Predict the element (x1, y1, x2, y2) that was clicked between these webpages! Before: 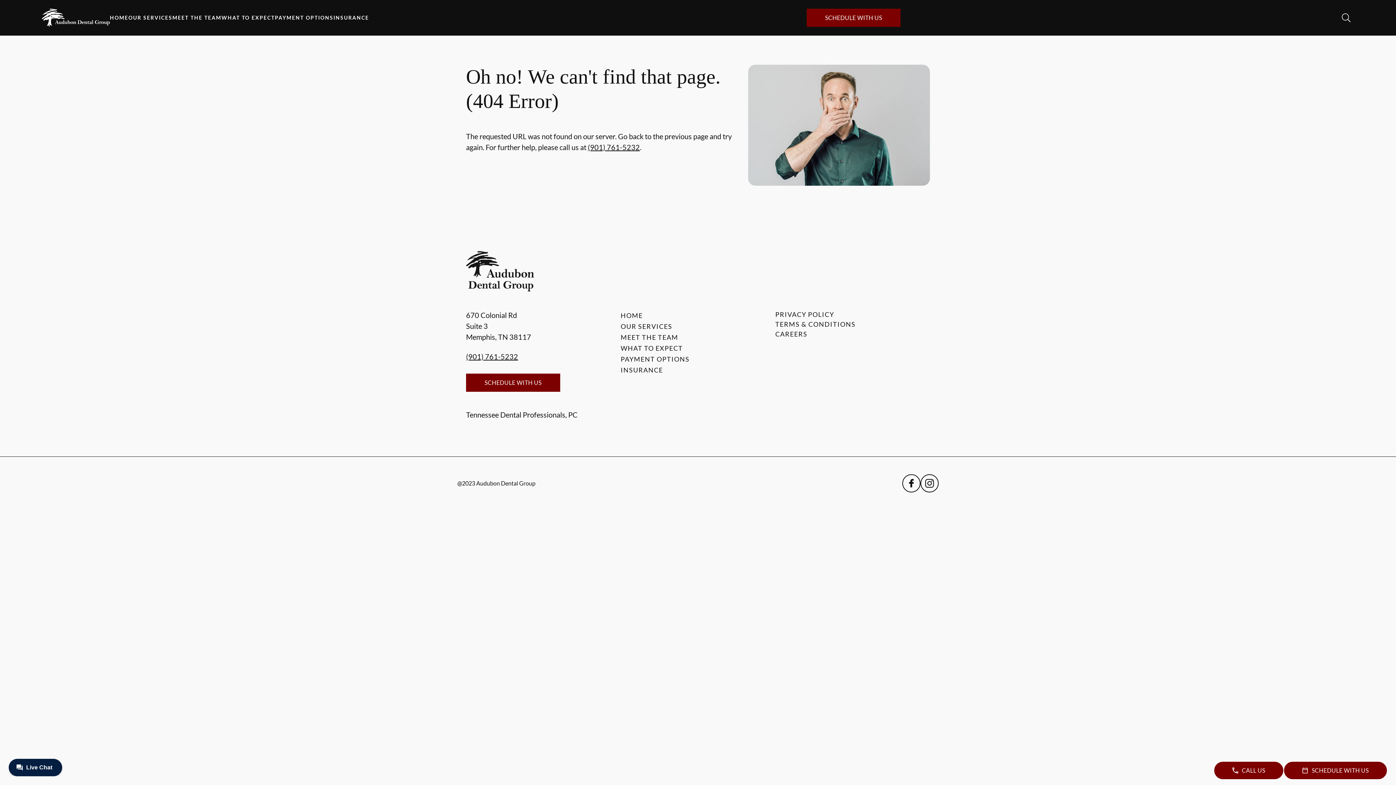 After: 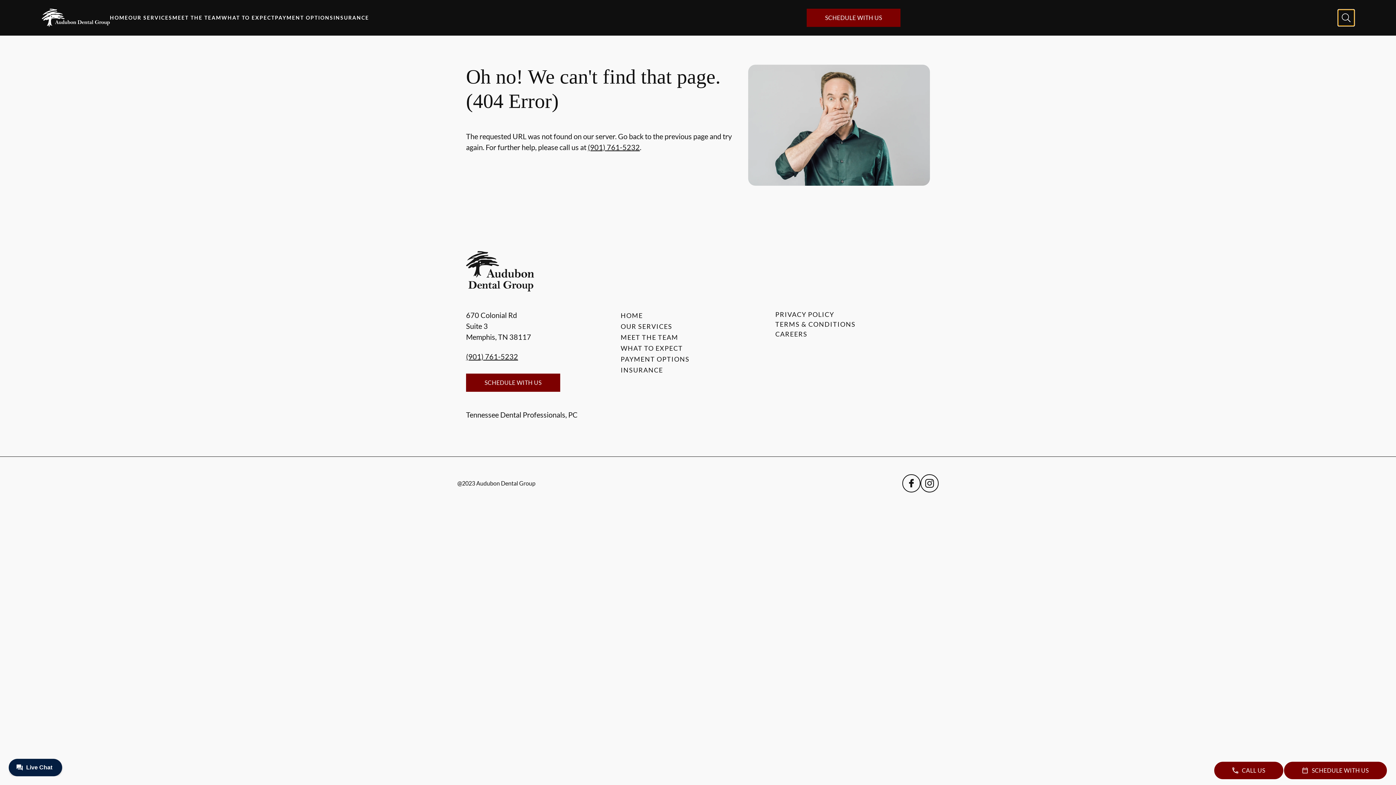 Action: label: Open searchbar bbox: (1338, 9, 1354, 25)